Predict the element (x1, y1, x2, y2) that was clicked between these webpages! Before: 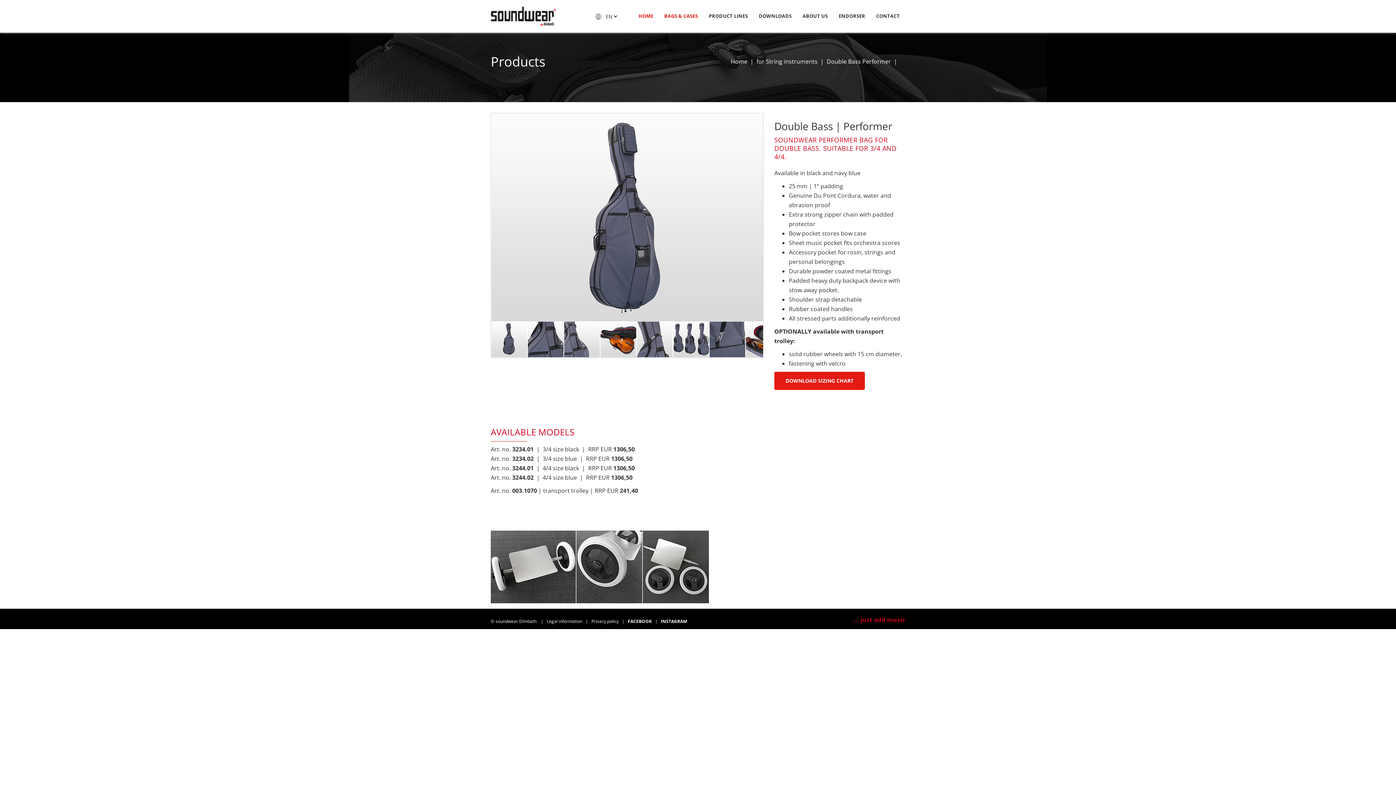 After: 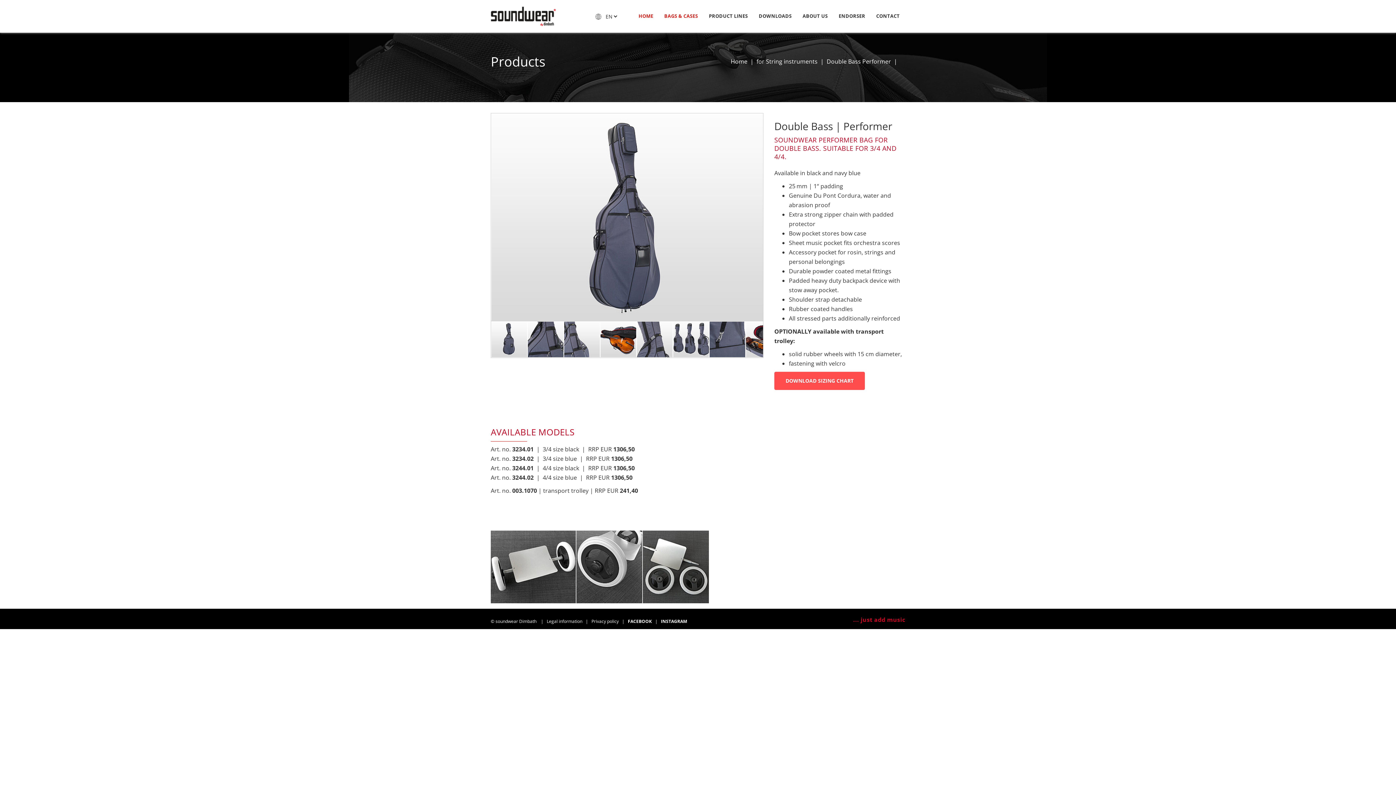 Action: bbox: (774, 372, 865, 390) label: DOWNLOAD SIZING CHART